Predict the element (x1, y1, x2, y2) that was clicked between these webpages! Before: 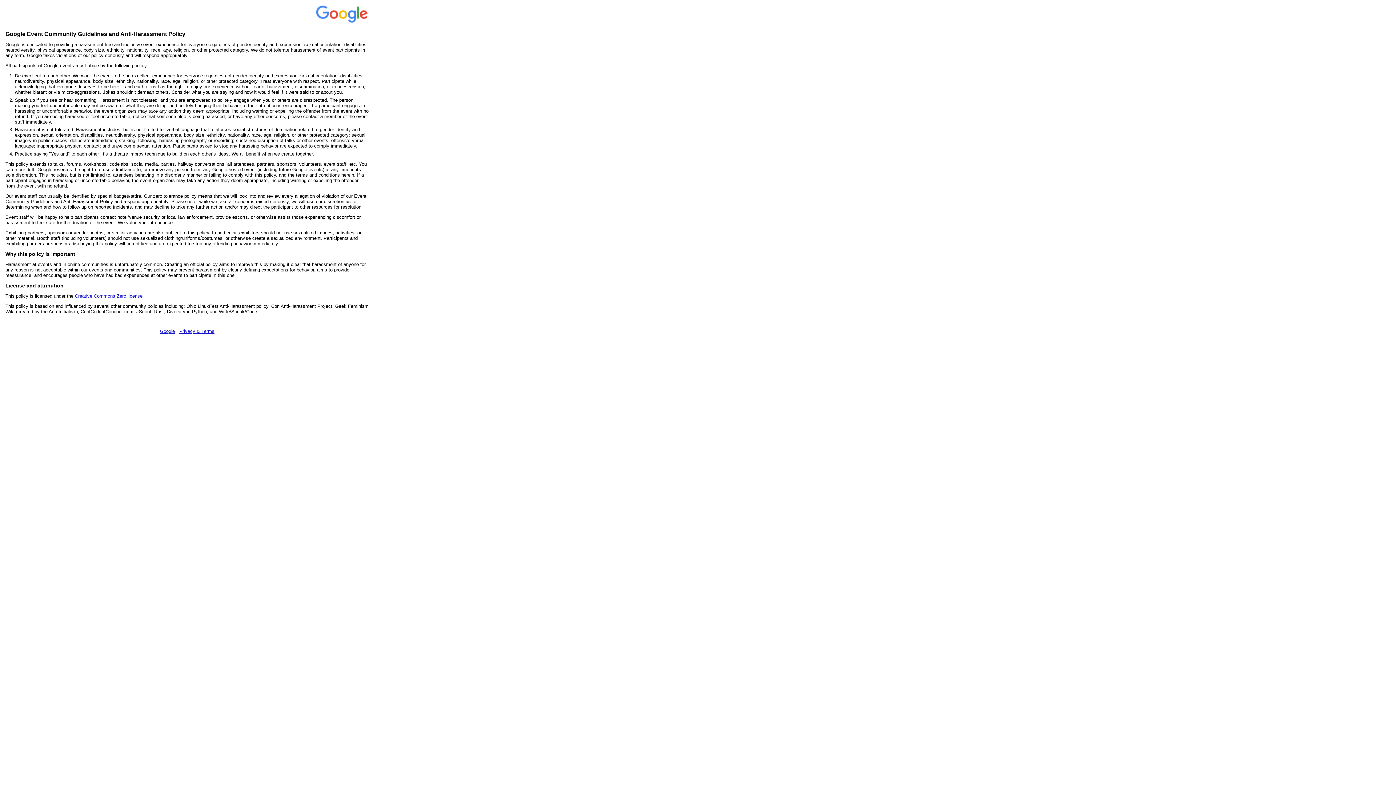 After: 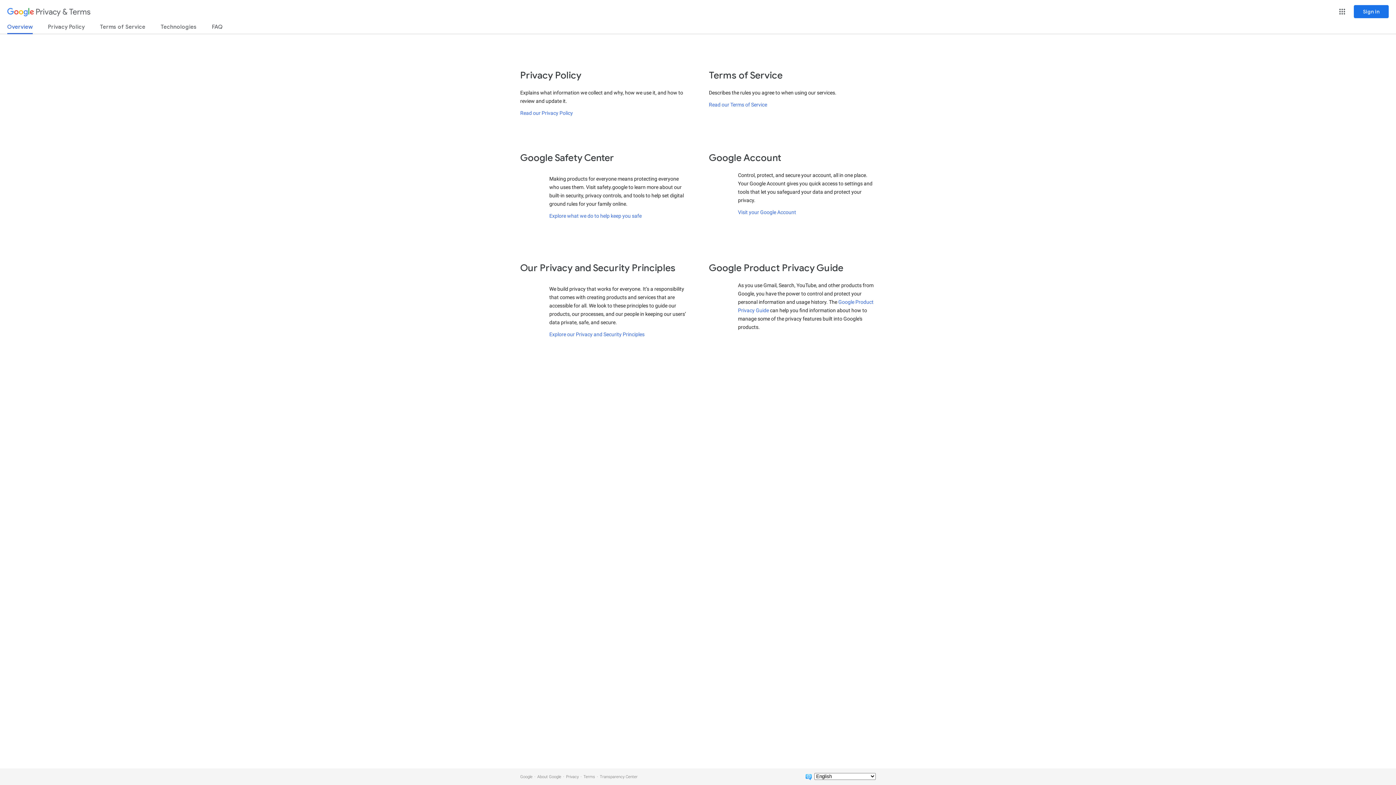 Action: label: Privacy & Terms bbox: (179, 328, 214, 334)